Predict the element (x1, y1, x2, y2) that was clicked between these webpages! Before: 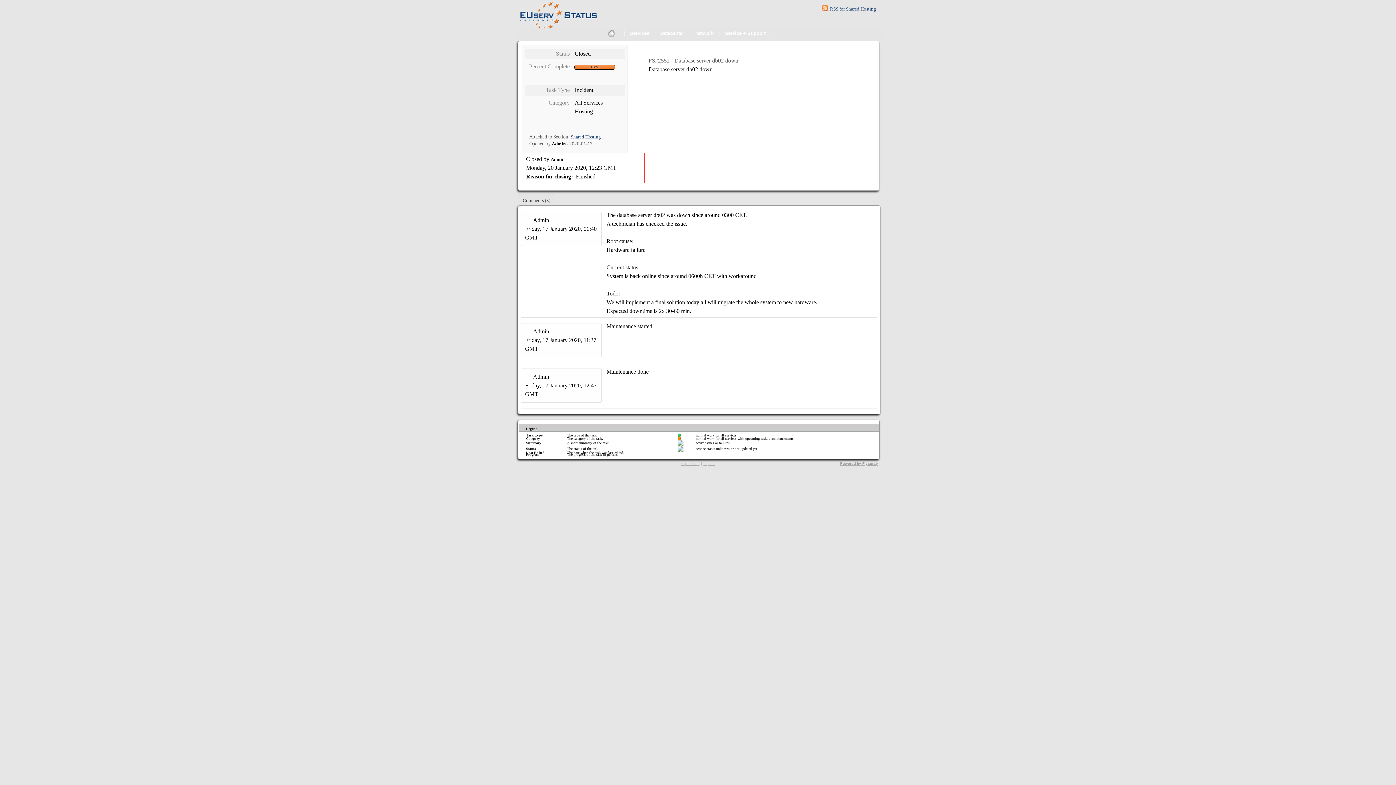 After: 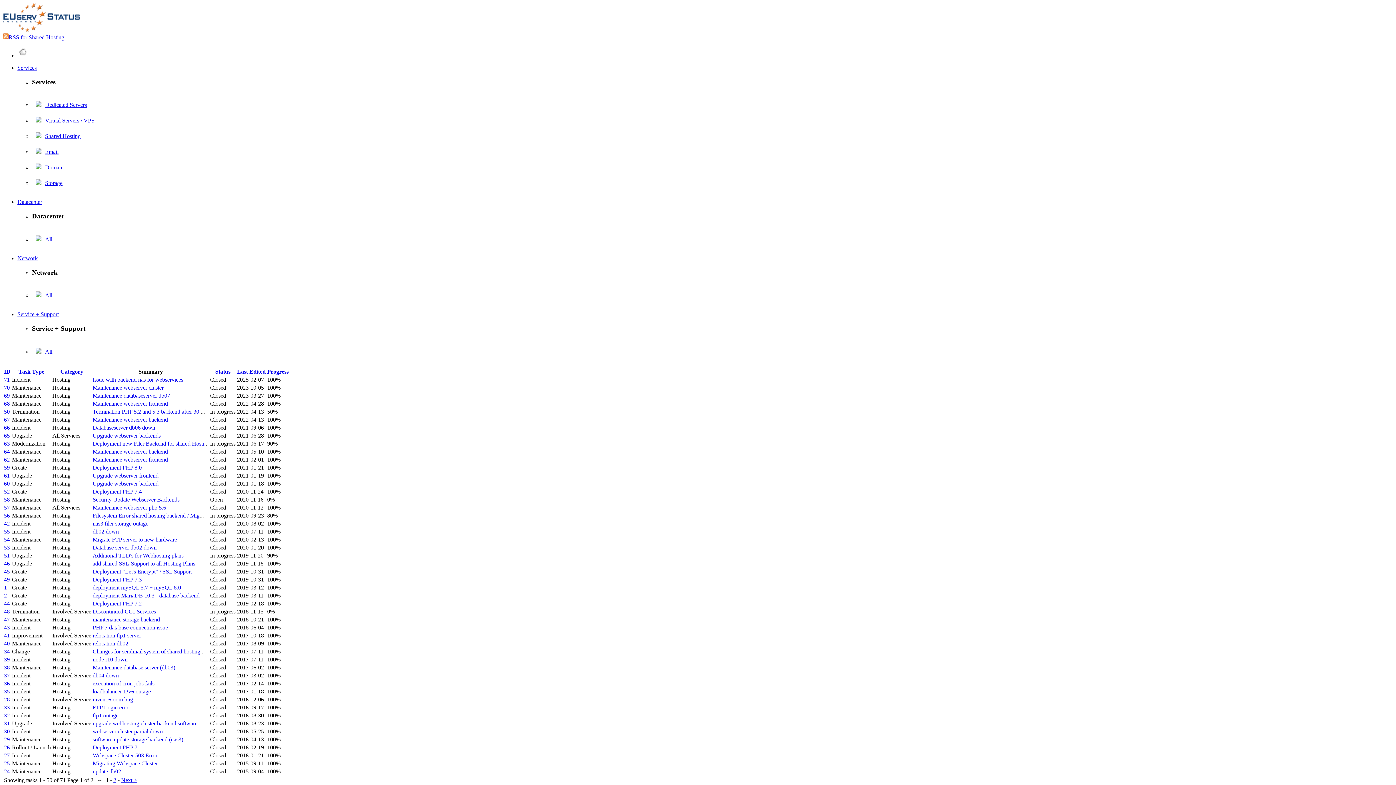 Action: label: Shared Hosting bbox: (570, 134, 601, 139)